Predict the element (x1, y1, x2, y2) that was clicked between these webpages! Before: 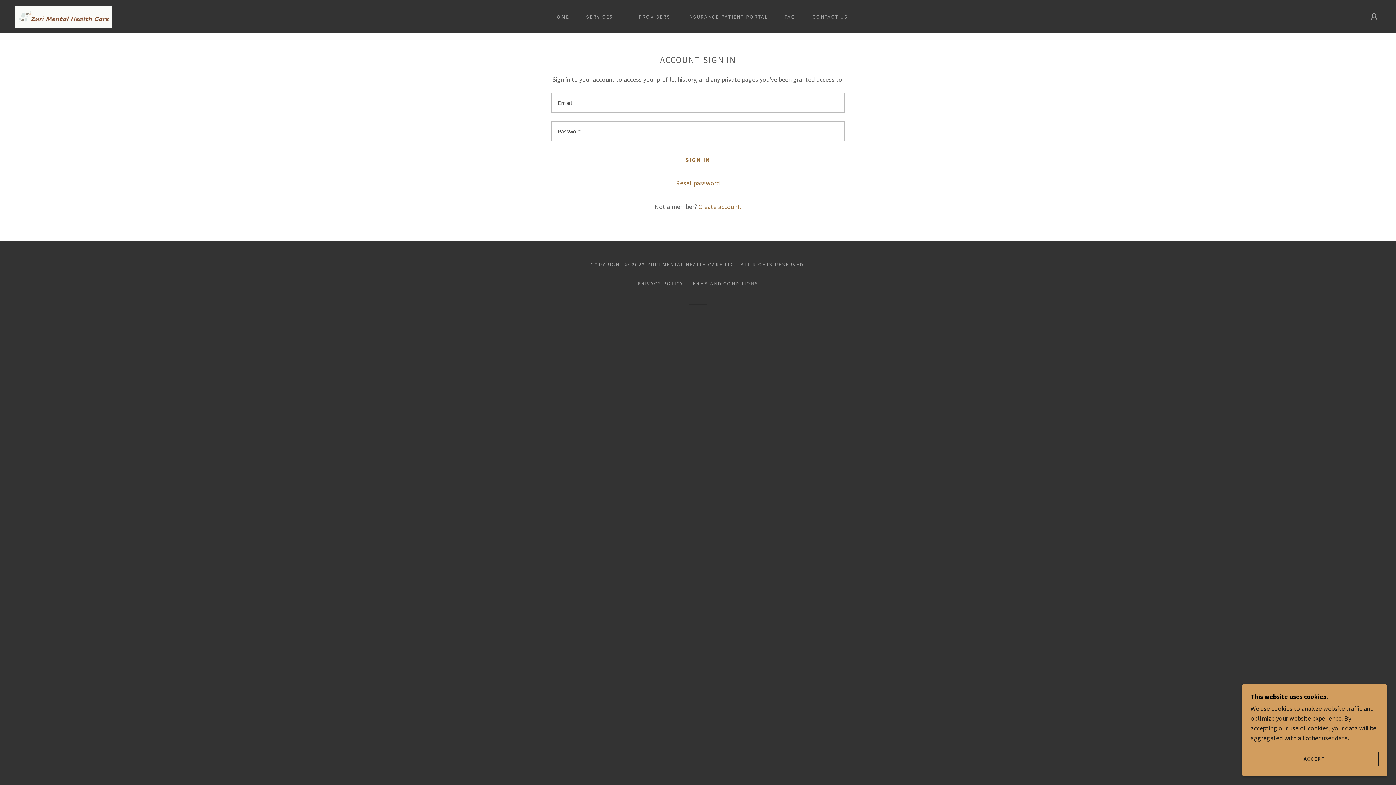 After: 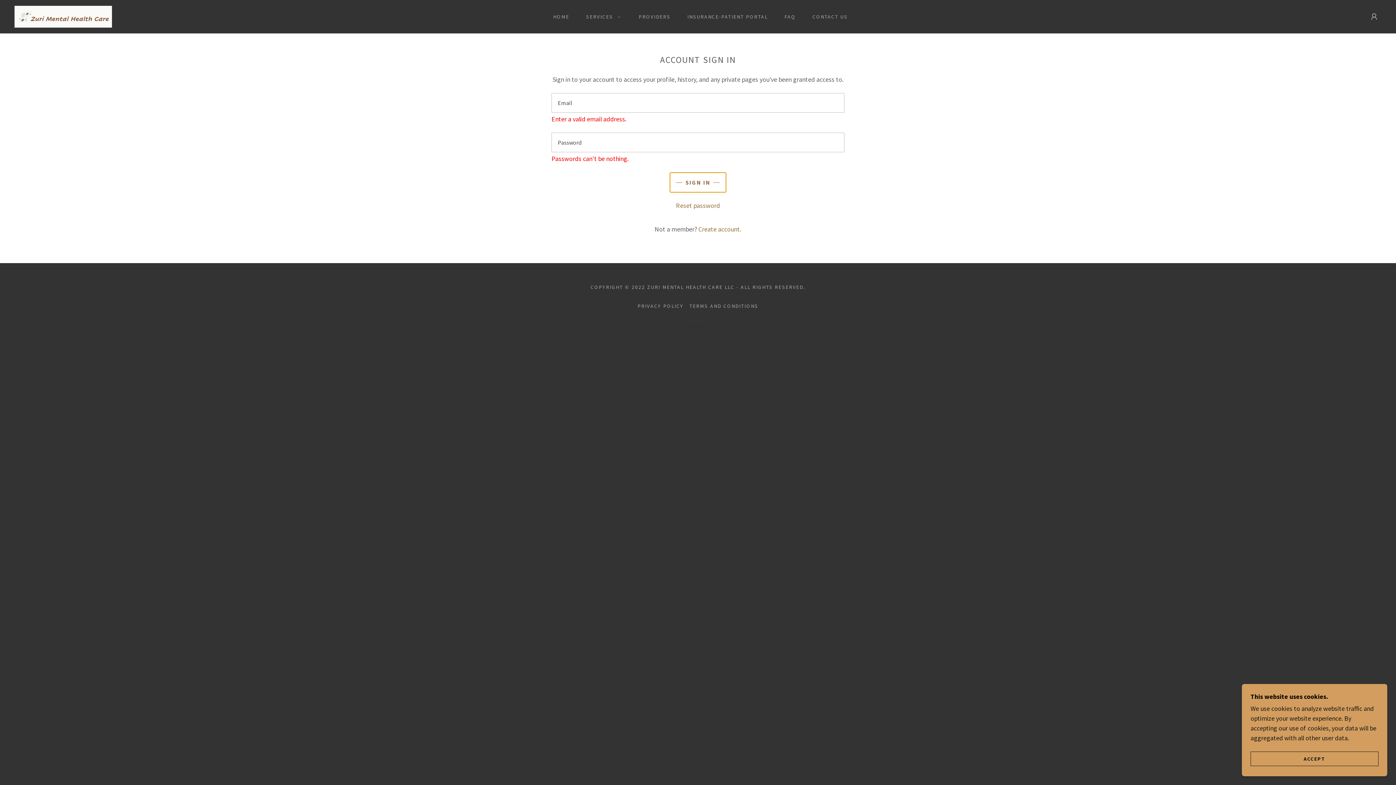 Action: bbox: (669, 149, 726, 170) label: SIGN IN